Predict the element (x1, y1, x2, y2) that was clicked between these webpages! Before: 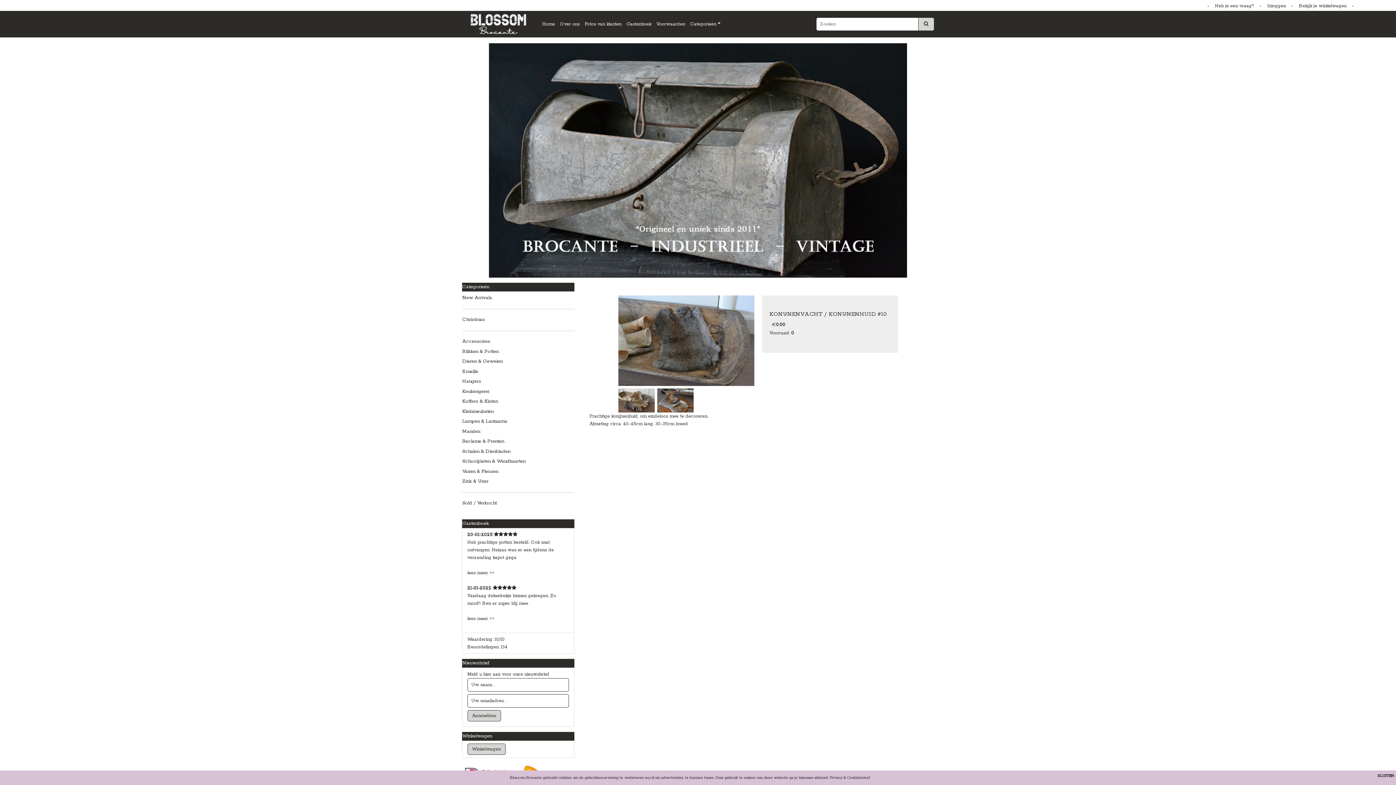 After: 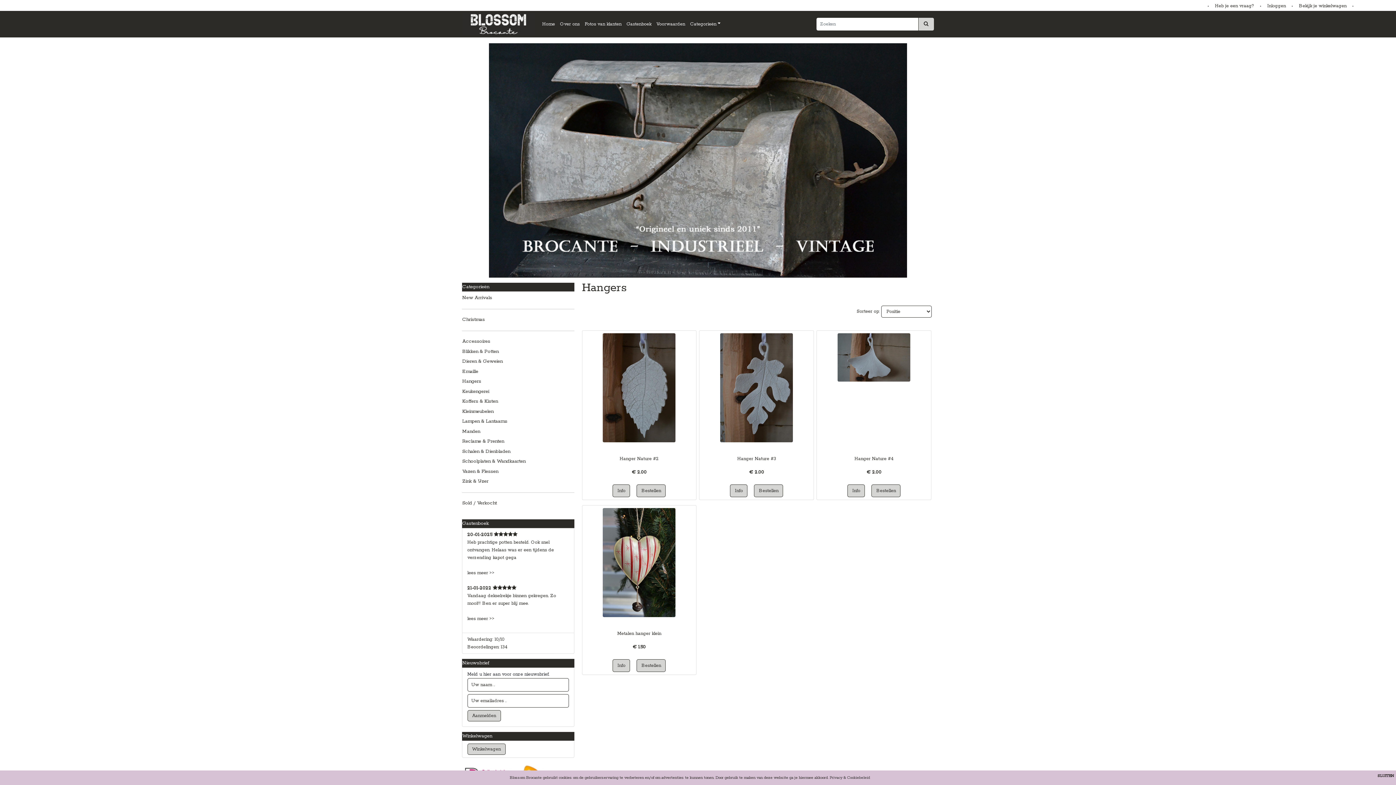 Action: bbox: (462, 377, 574, 386) label: Hangers